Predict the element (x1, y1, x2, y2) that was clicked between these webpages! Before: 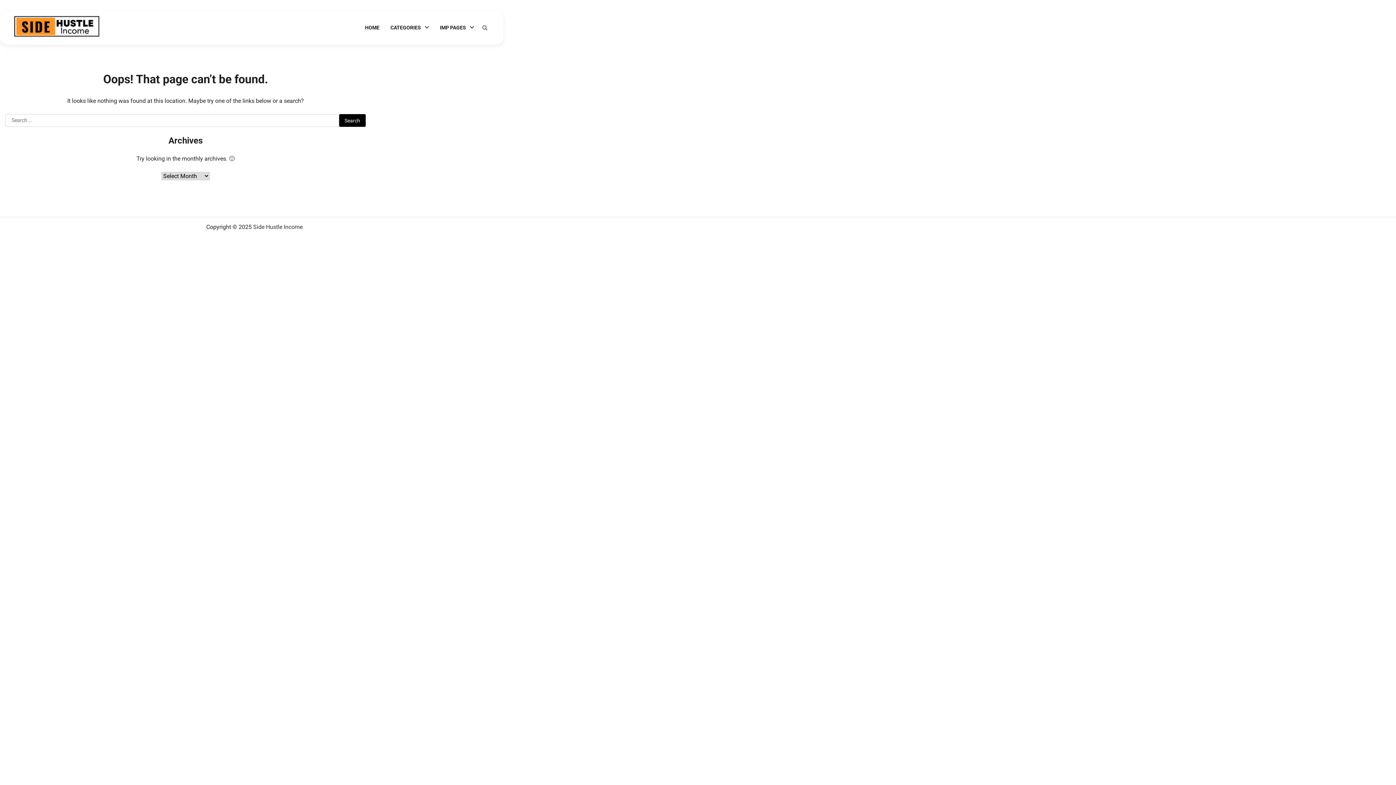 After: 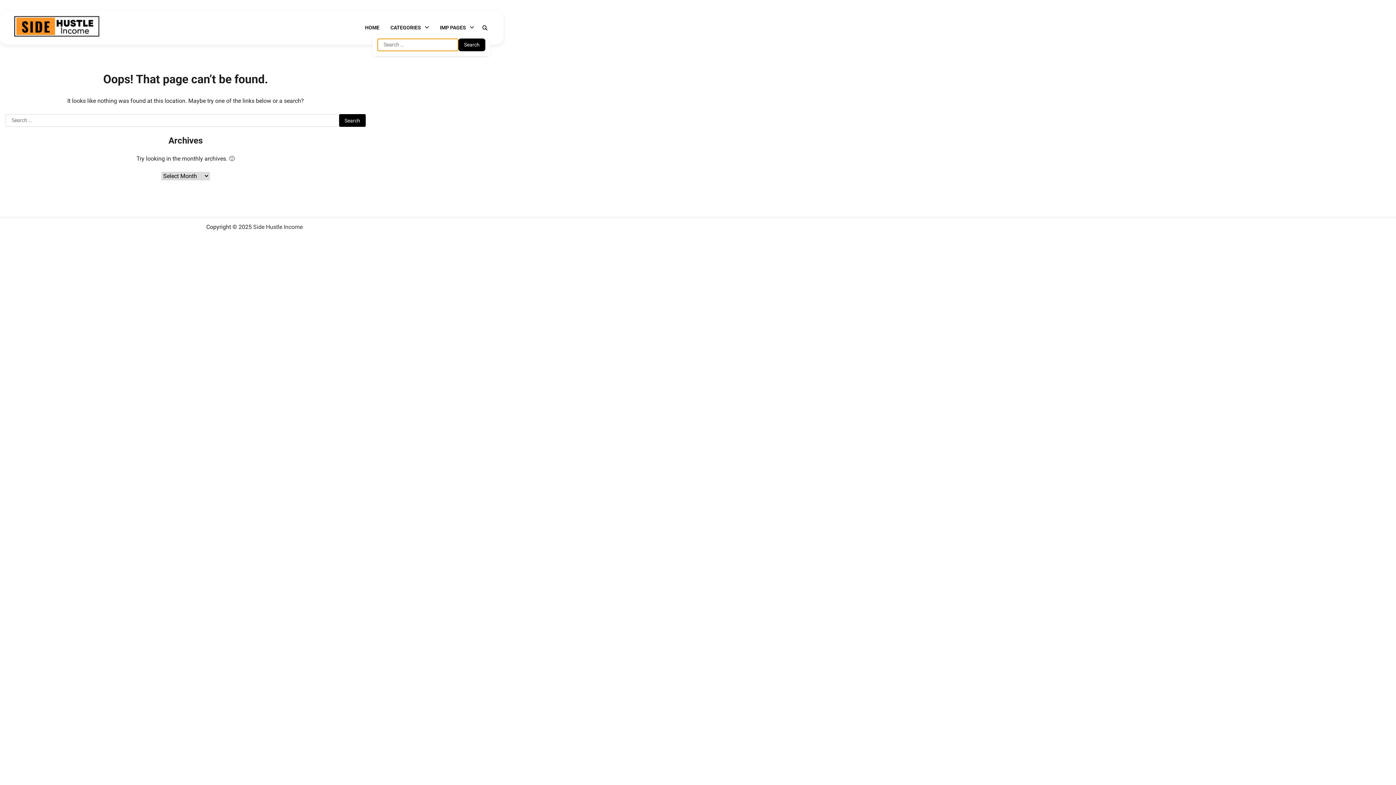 Action: bbox: (479, 22, 490, 33)